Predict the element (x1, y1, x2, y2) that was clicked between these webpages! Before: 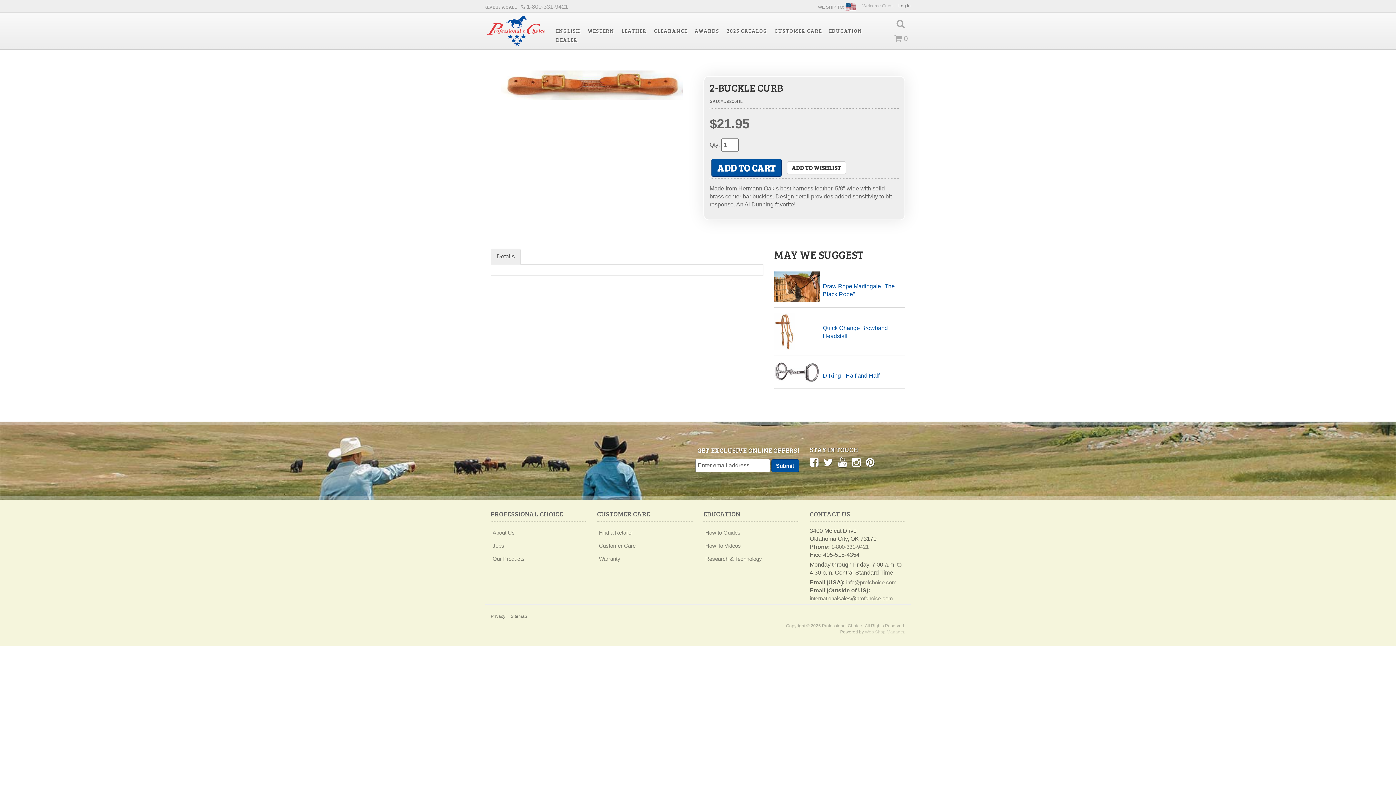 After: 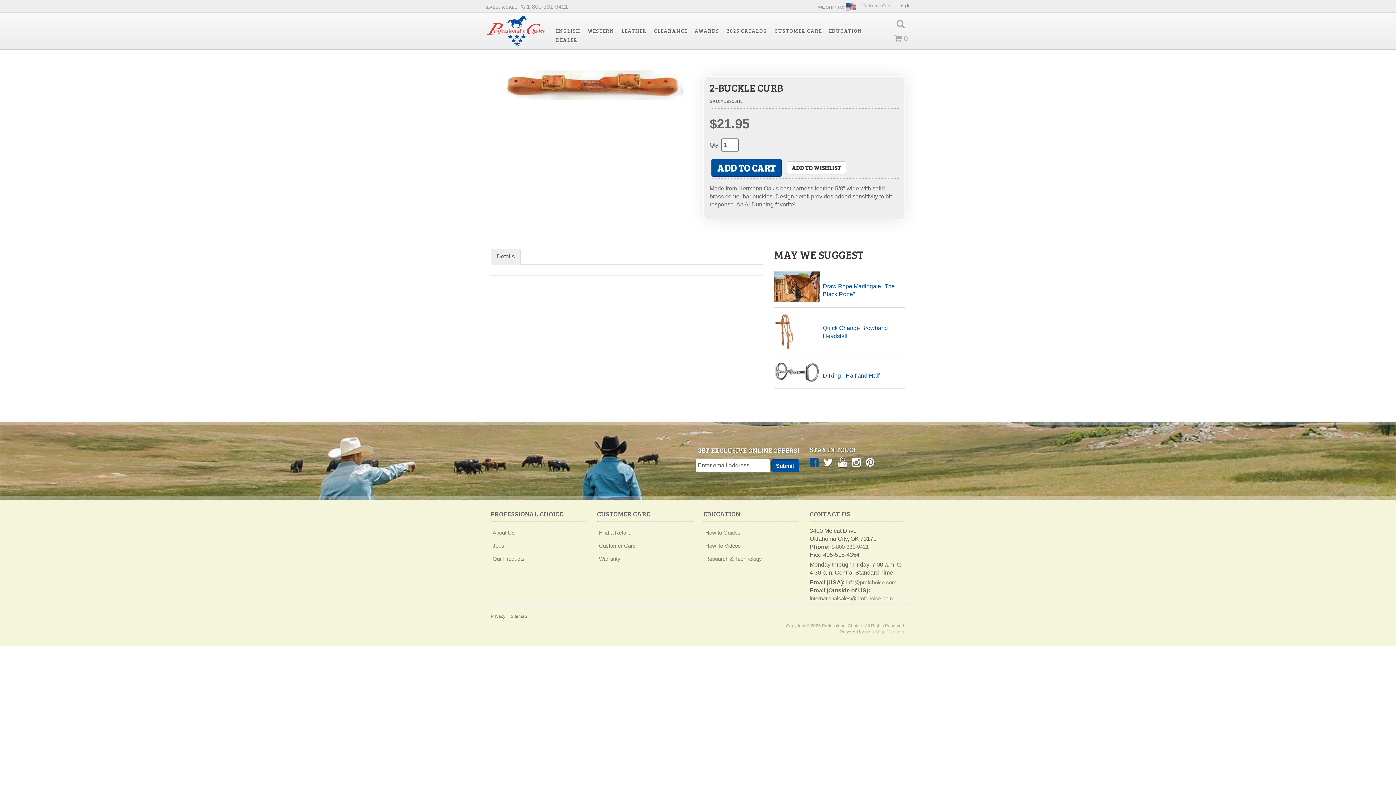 Action: bbox: (810, 457, 818, 468)